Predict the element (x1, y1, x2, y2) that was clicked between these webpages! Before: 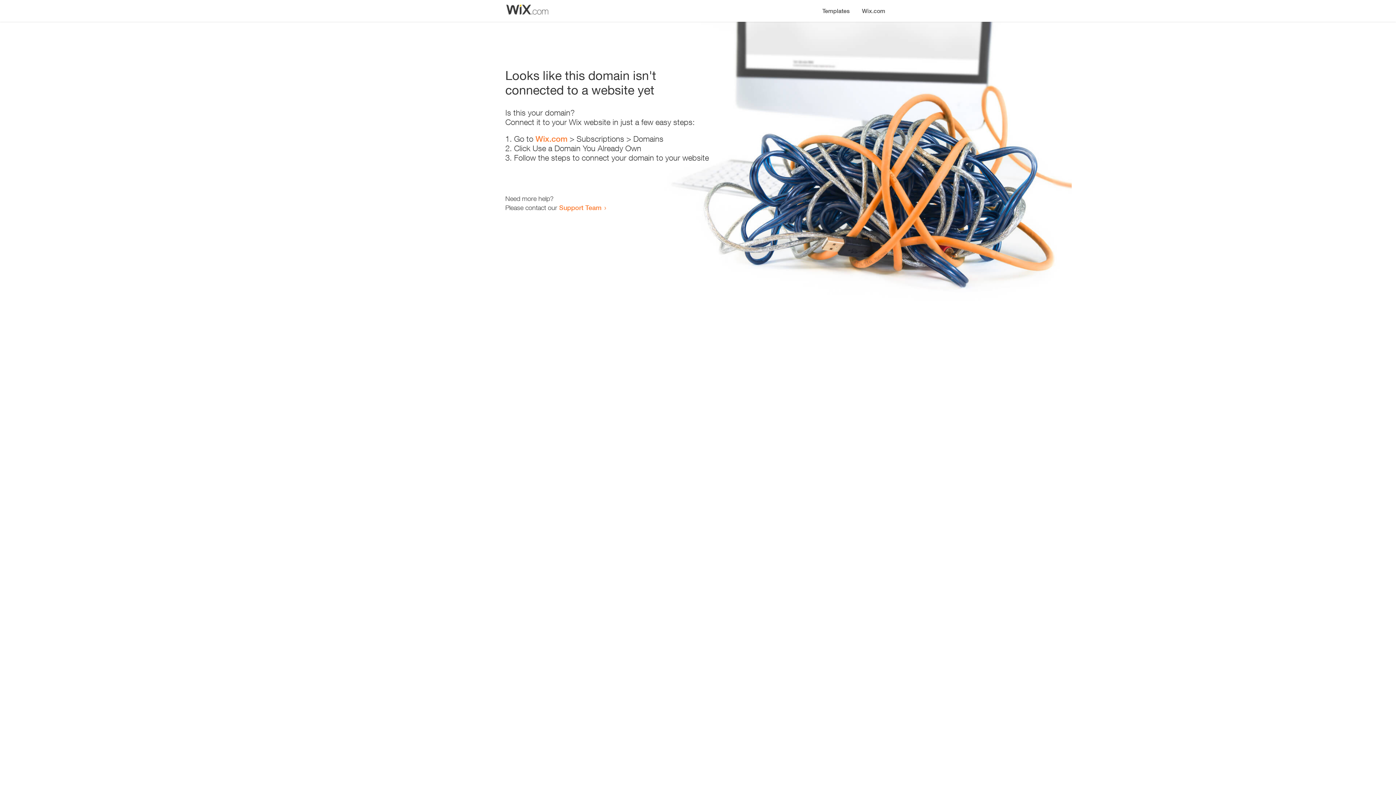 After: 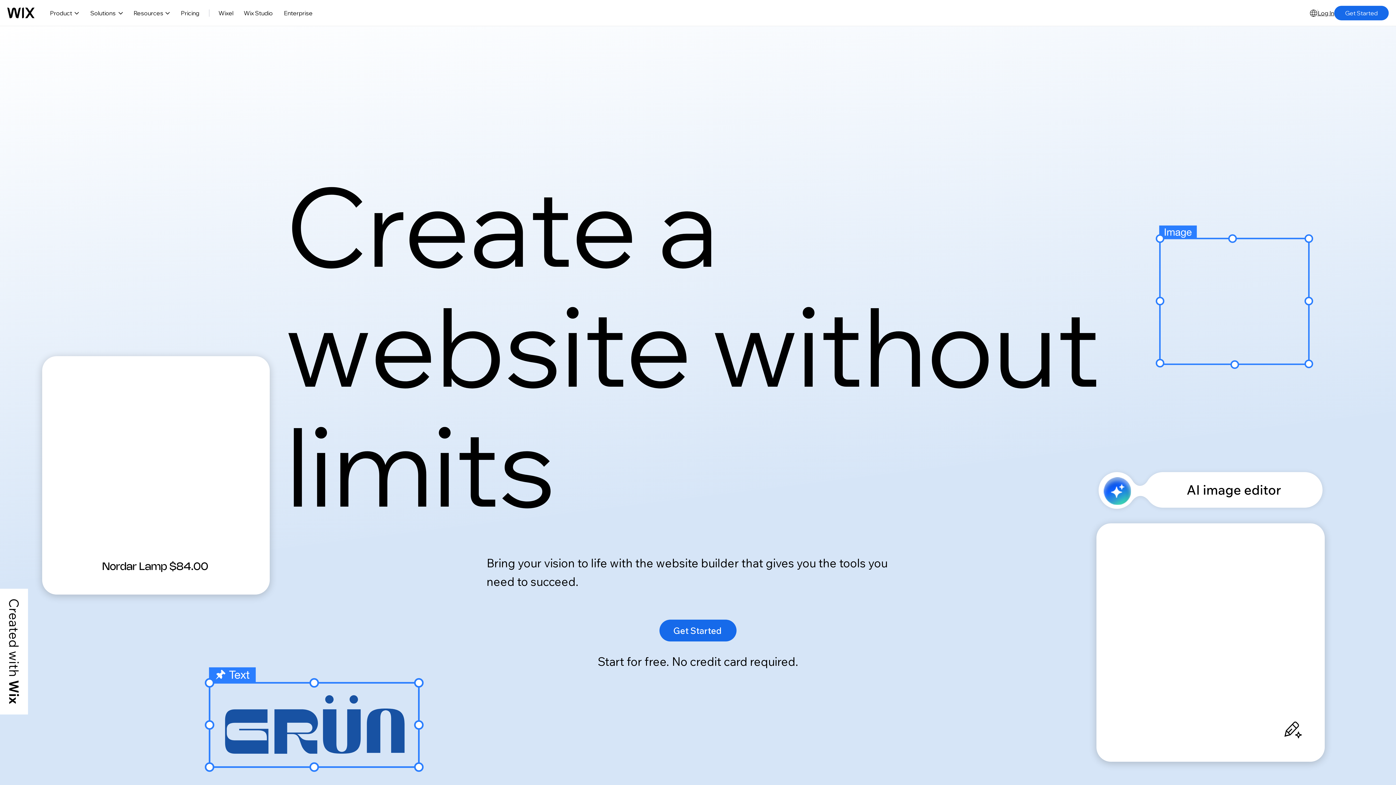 Action: bbox: (856, 0, 890, 14) label: Wix.com